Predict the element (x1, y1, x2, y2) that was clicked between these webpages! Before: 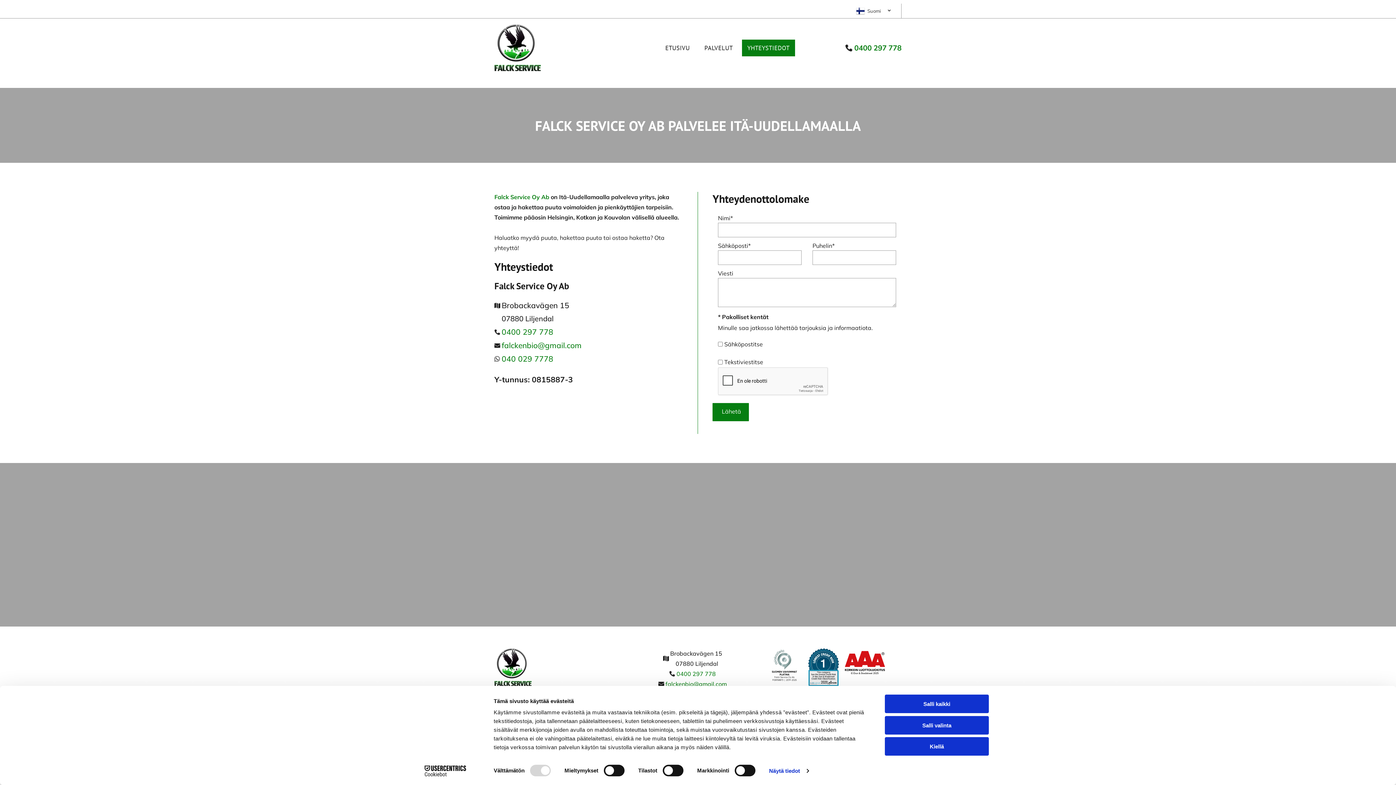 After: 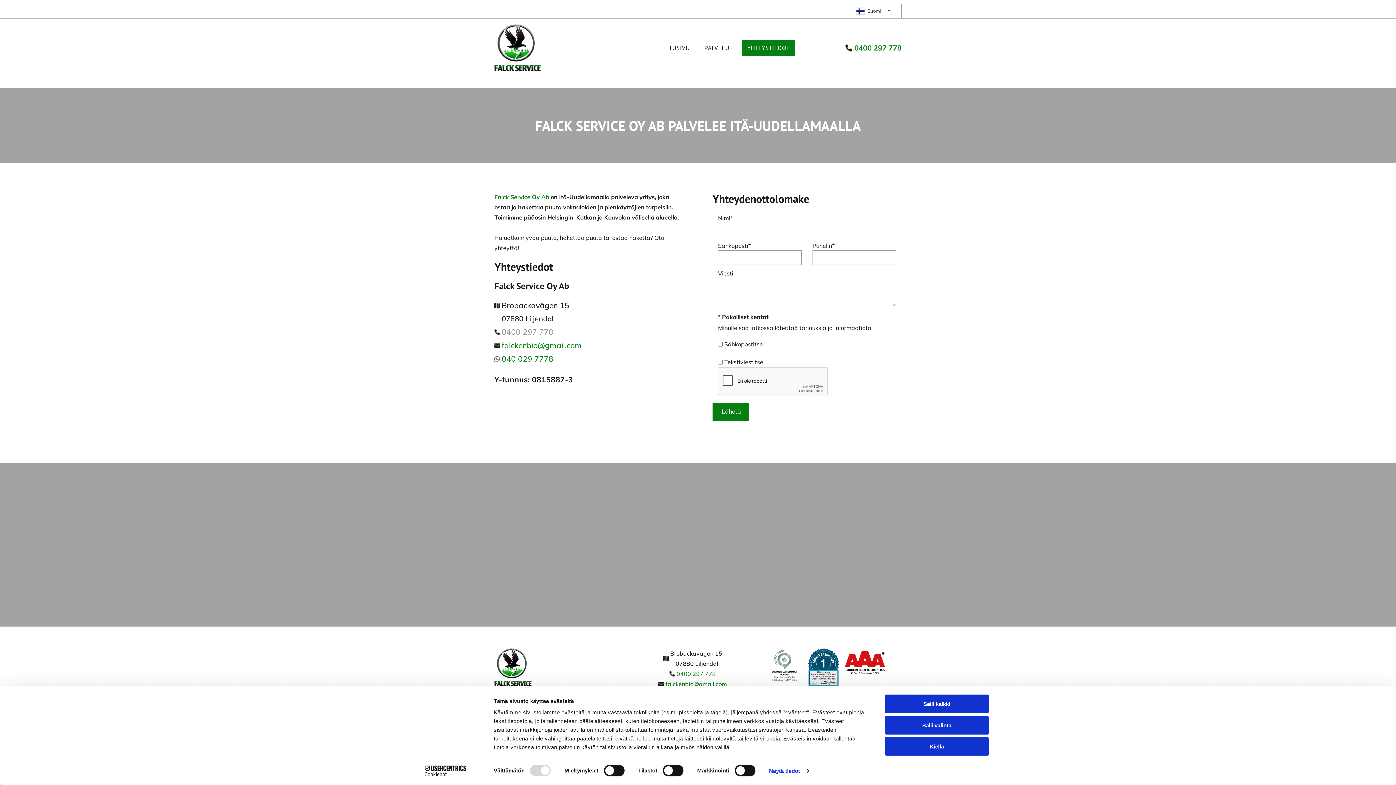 Action: bbox: (501, 327, 553, 336) label: 0400 297 778